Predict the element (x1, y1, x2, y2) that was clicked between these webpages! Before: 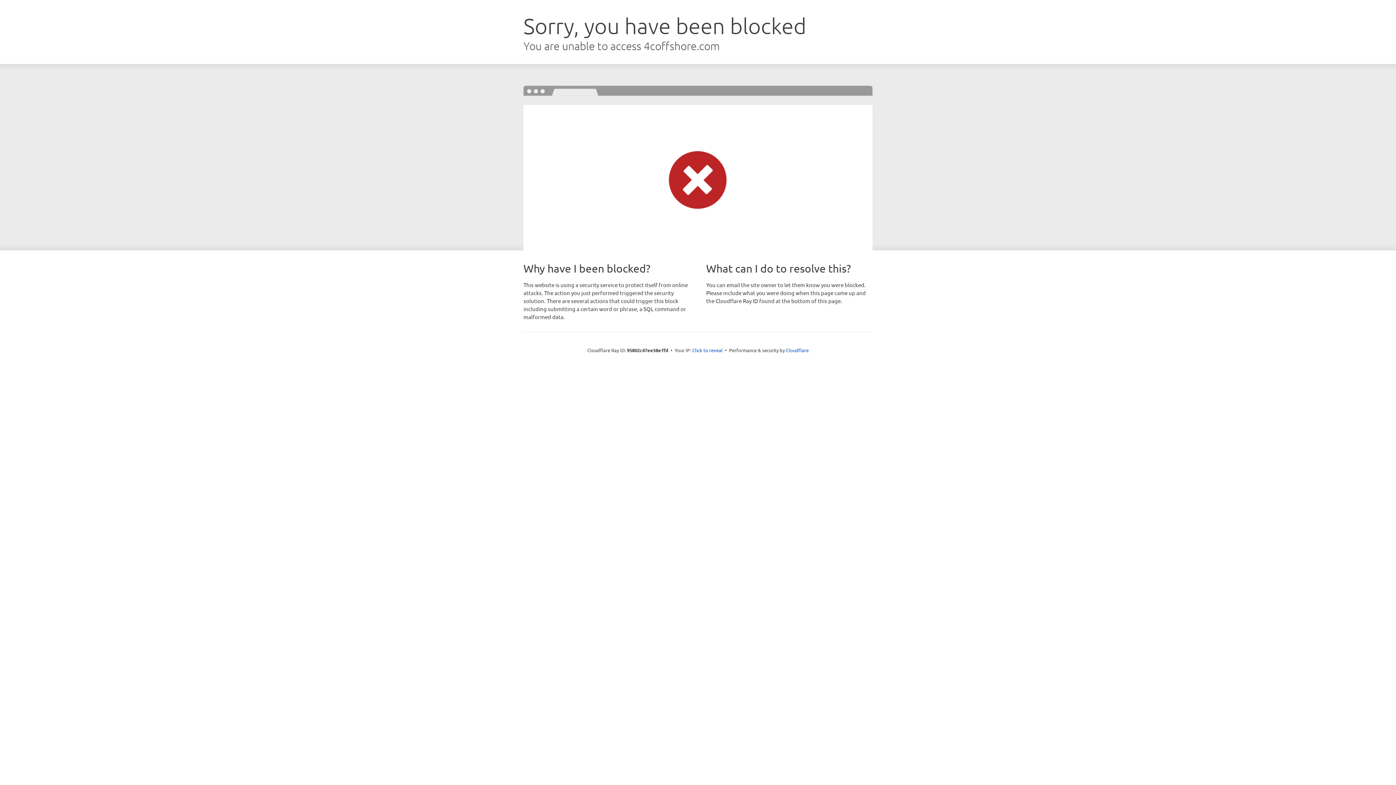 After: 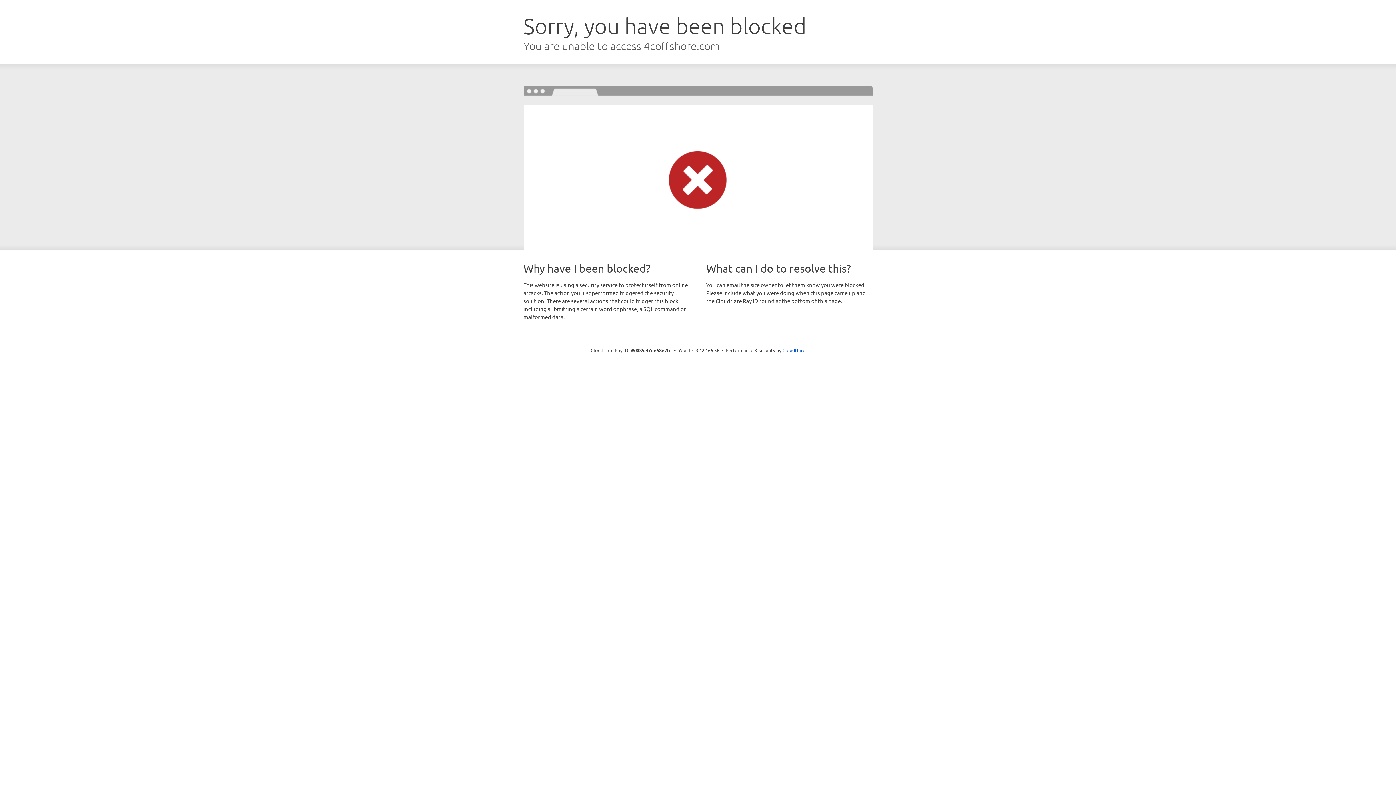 Action: bbox: (692, 346, 722, 353) label: Click to reveal